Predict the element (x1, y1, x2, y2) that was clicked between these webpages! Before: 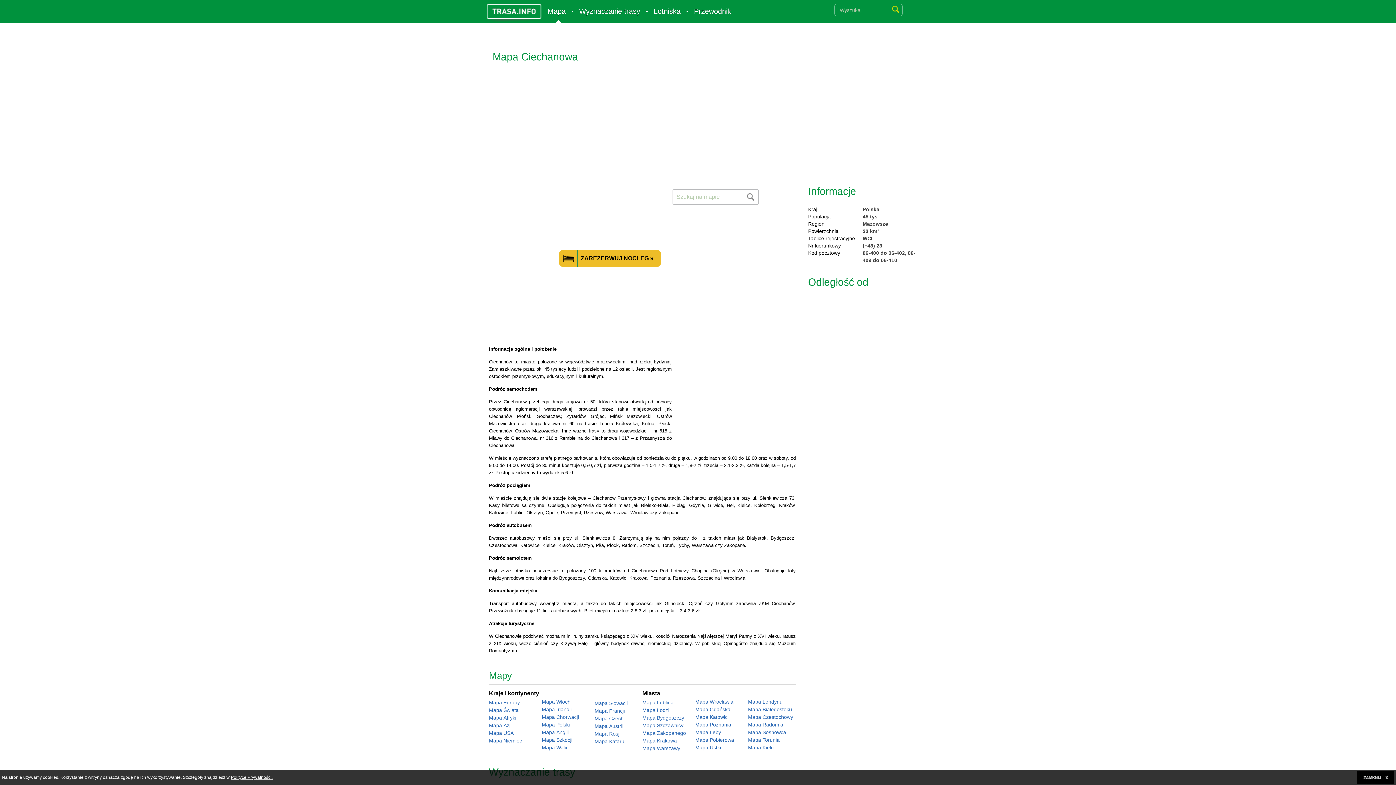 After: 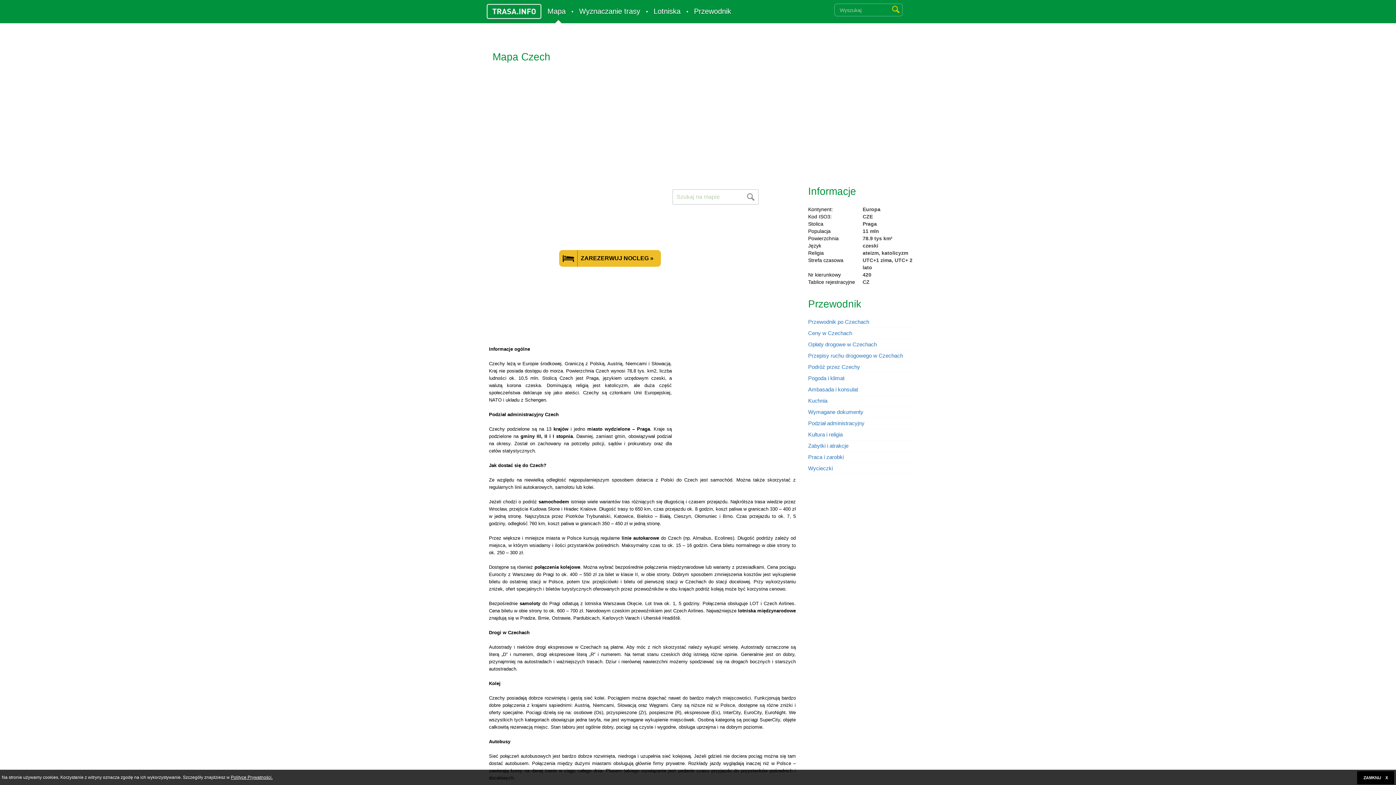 Action: bbox: (594, 716, 631, 722) label: Mapa Czech